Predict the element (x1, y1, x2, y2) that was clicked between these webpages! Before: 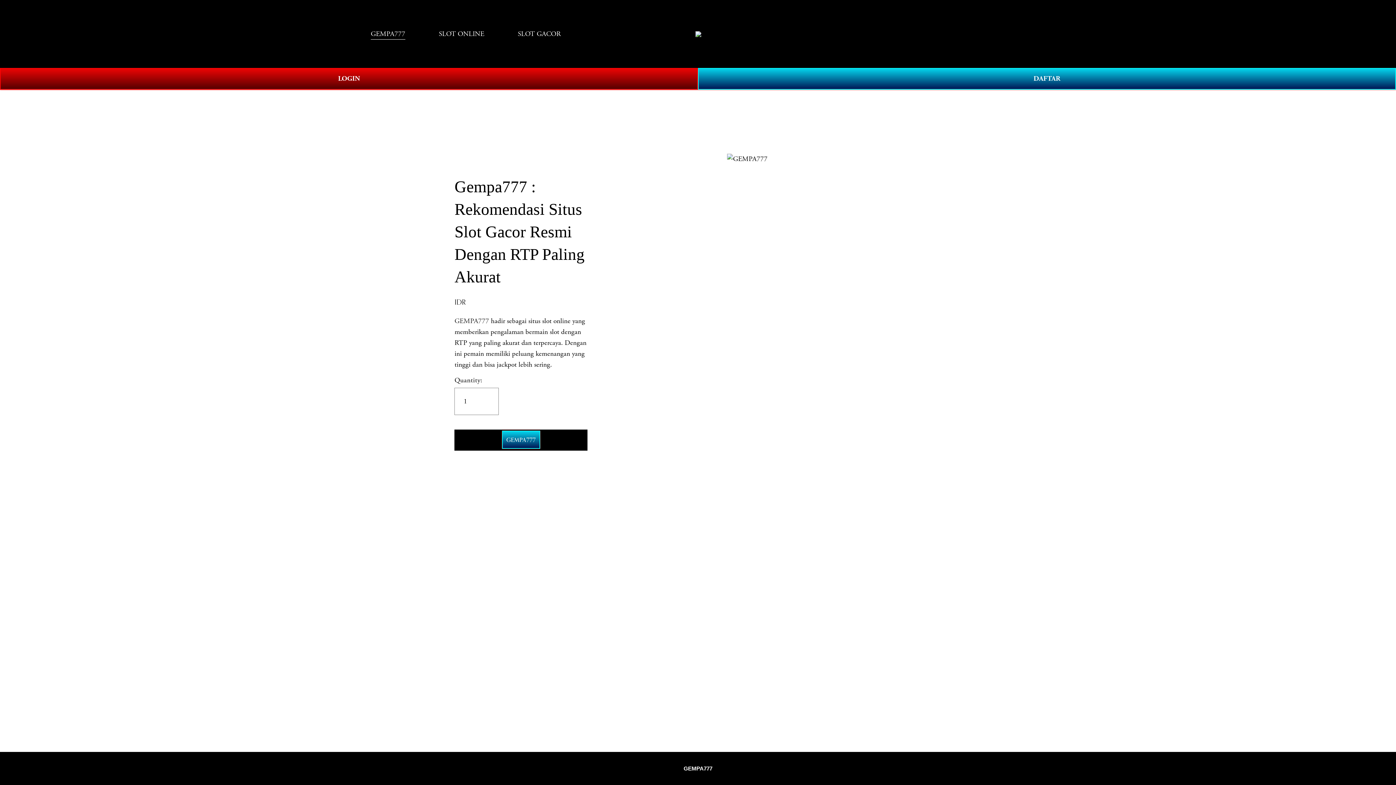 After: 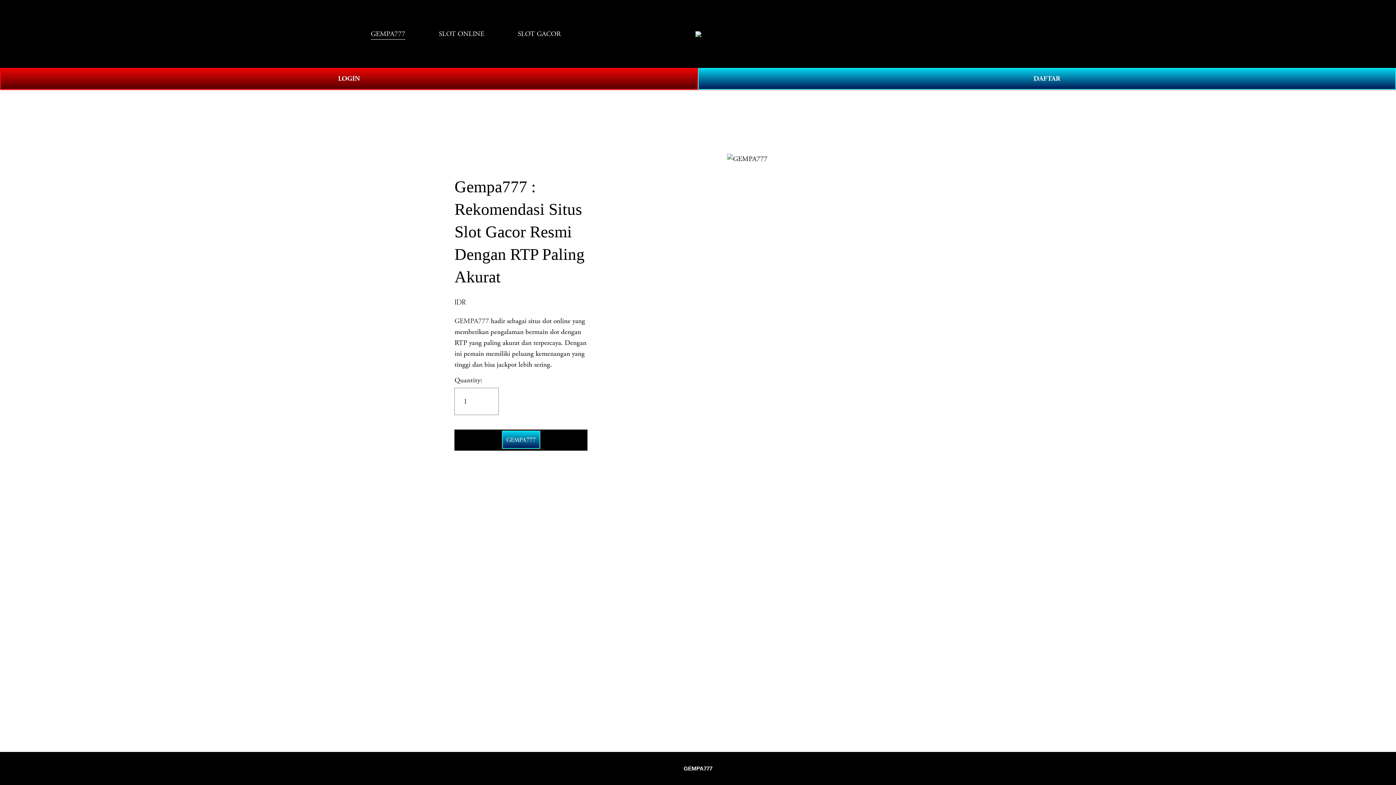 Action: bbox: (683, 765, 712, 772) label: GEMPA777